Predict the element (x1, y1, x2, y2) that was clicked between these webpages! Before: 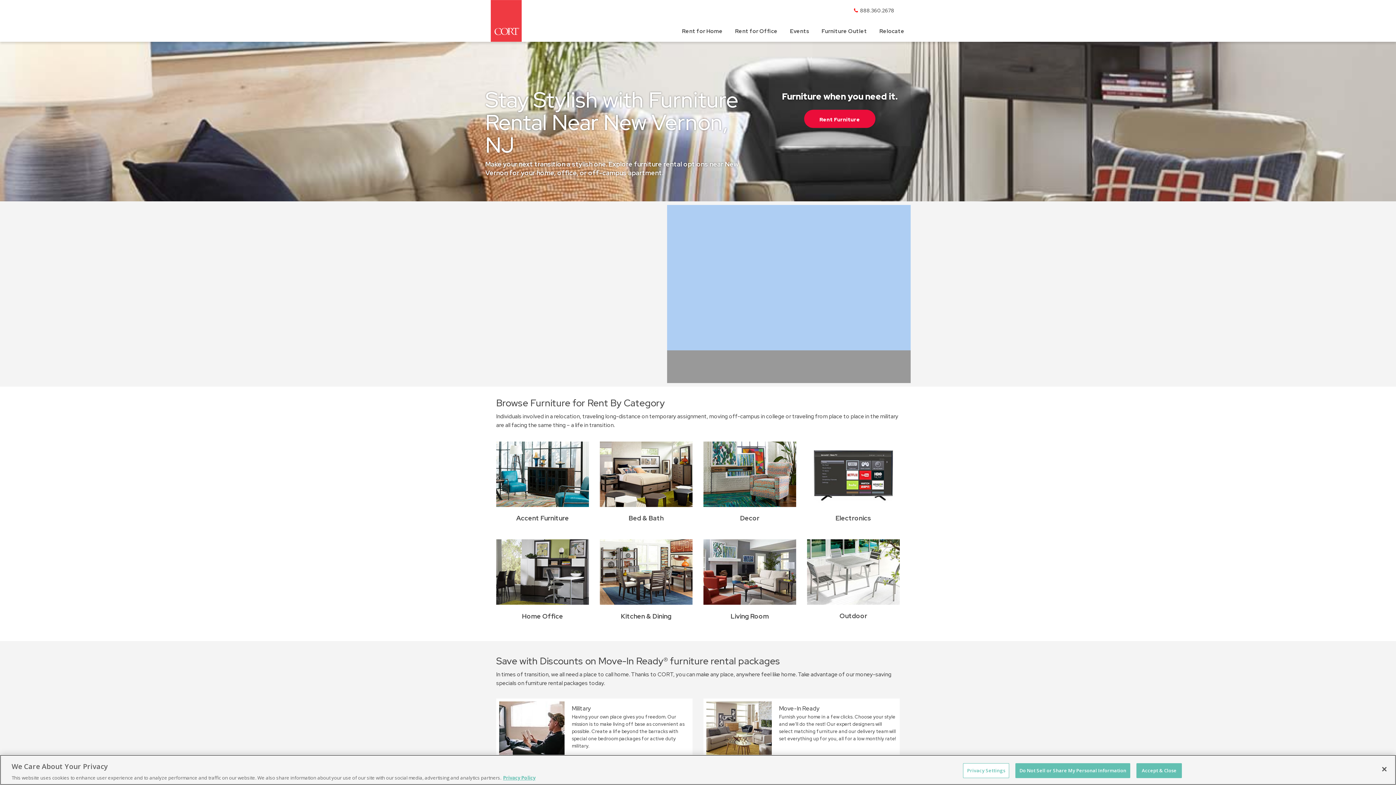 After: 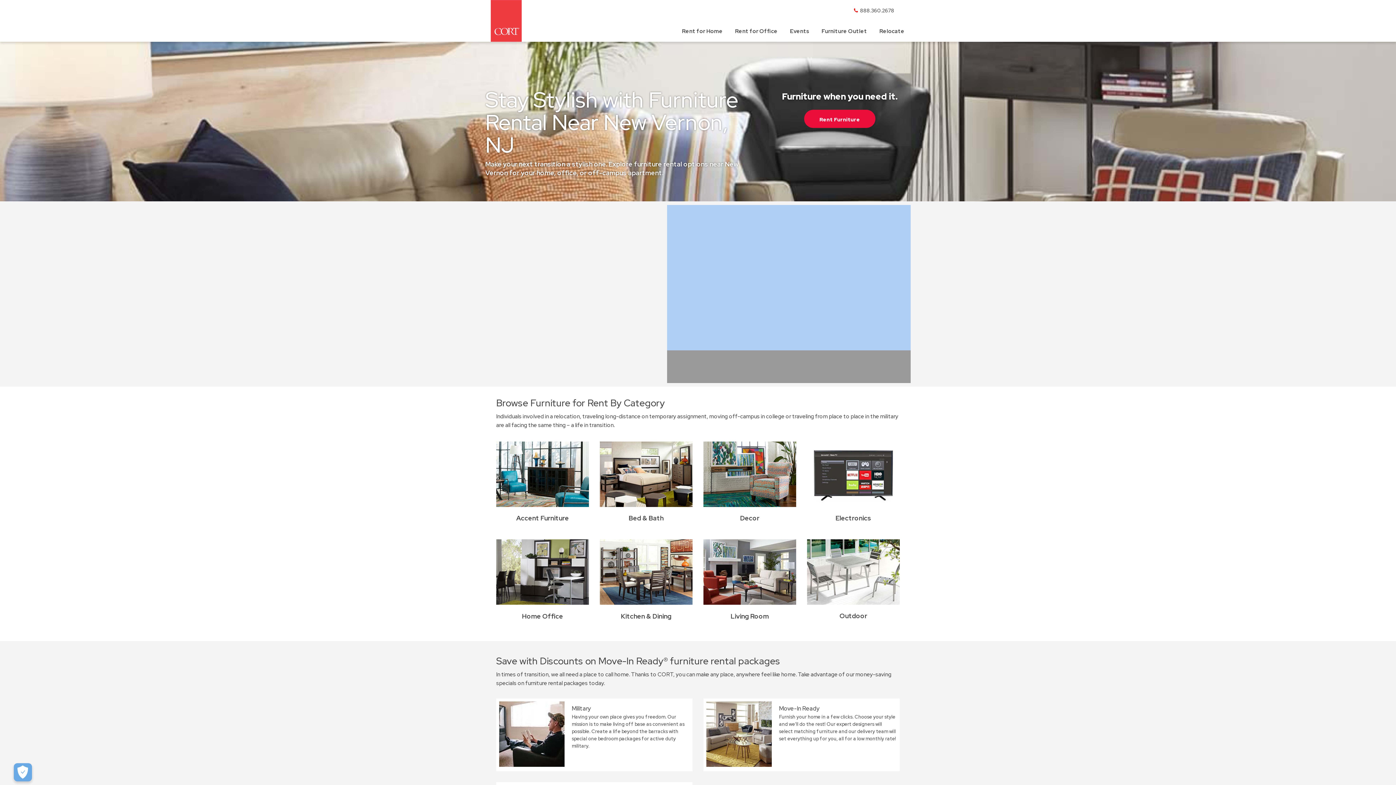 Action: bbox: (706, 701, 773, 767)